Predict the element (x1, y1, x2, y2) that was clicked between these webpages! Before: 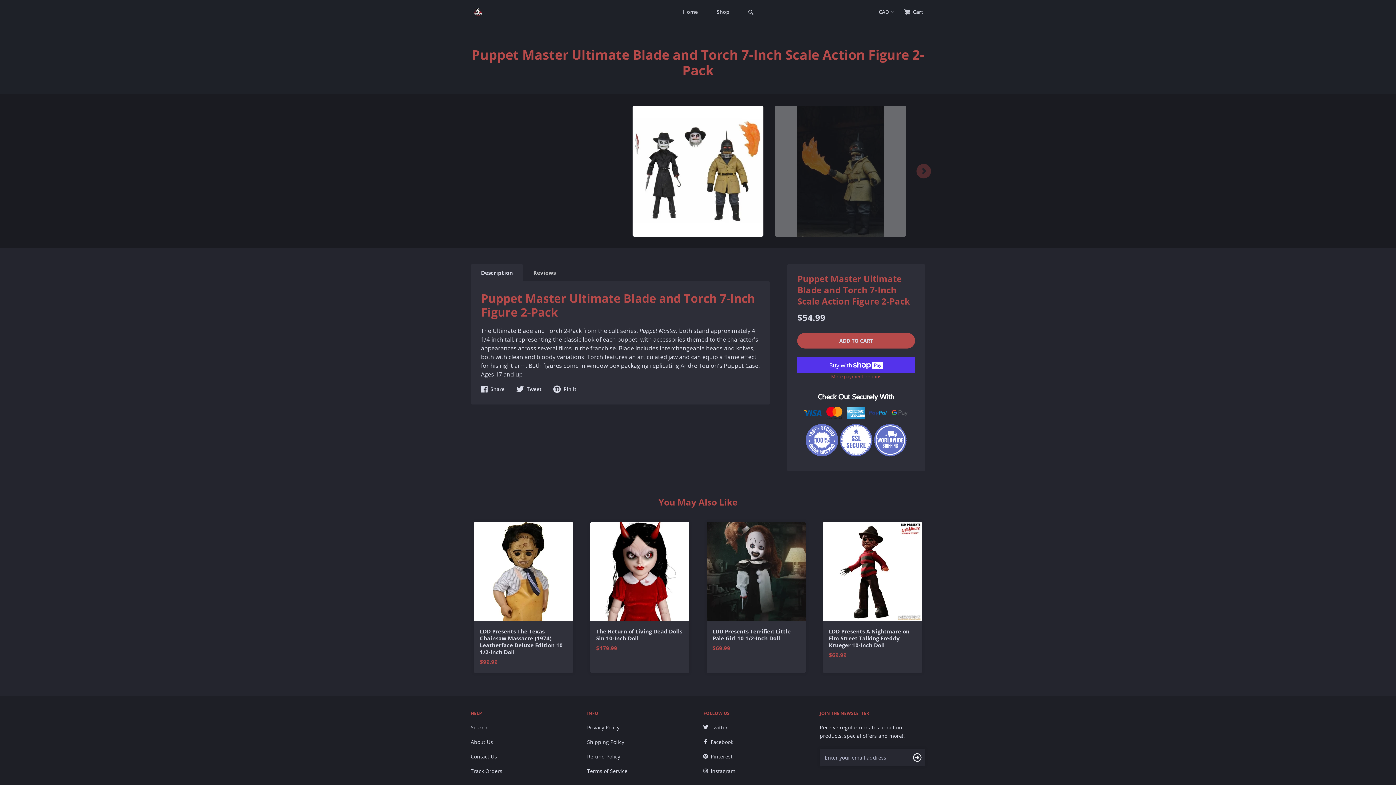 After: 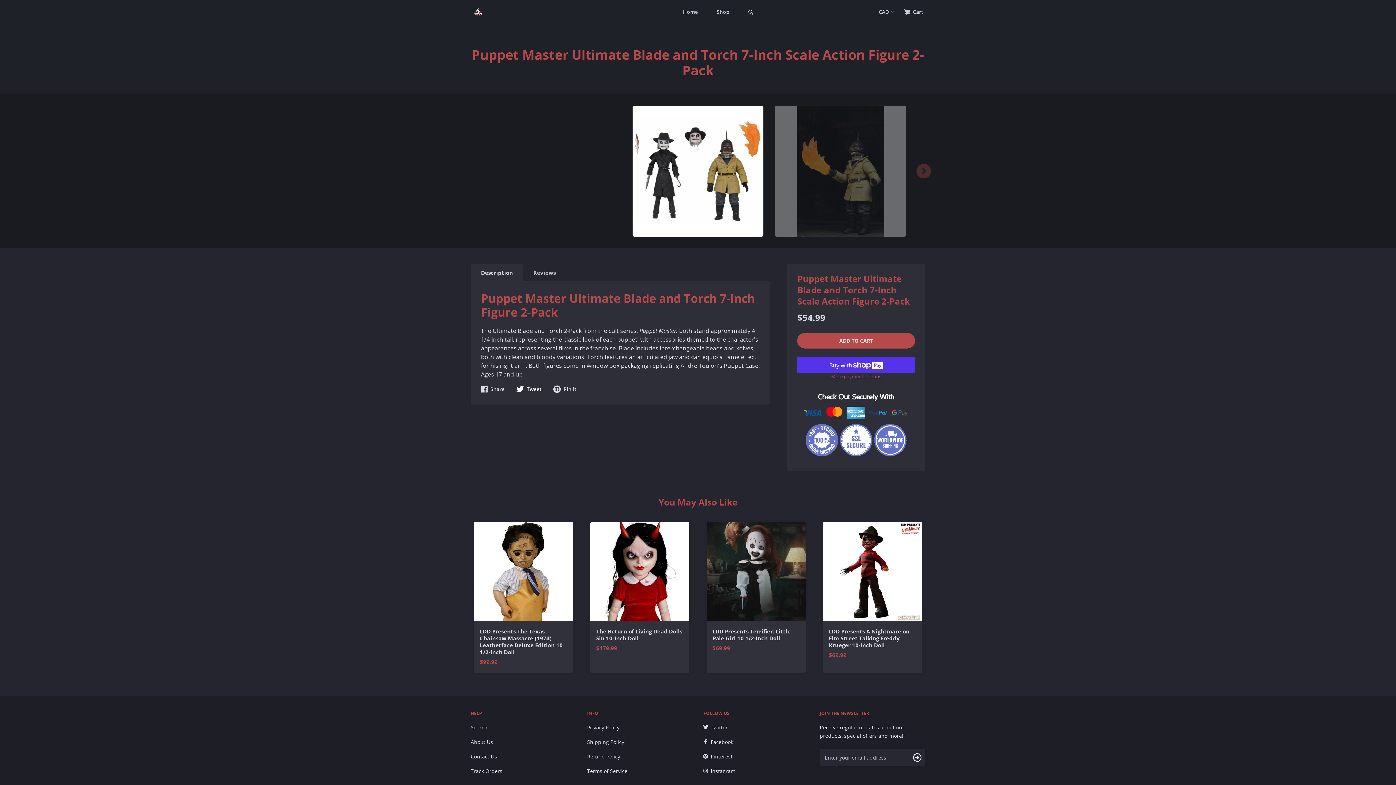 Action: label: Tweet
Share on Twitter bbox: (516, 385, 541, 393)